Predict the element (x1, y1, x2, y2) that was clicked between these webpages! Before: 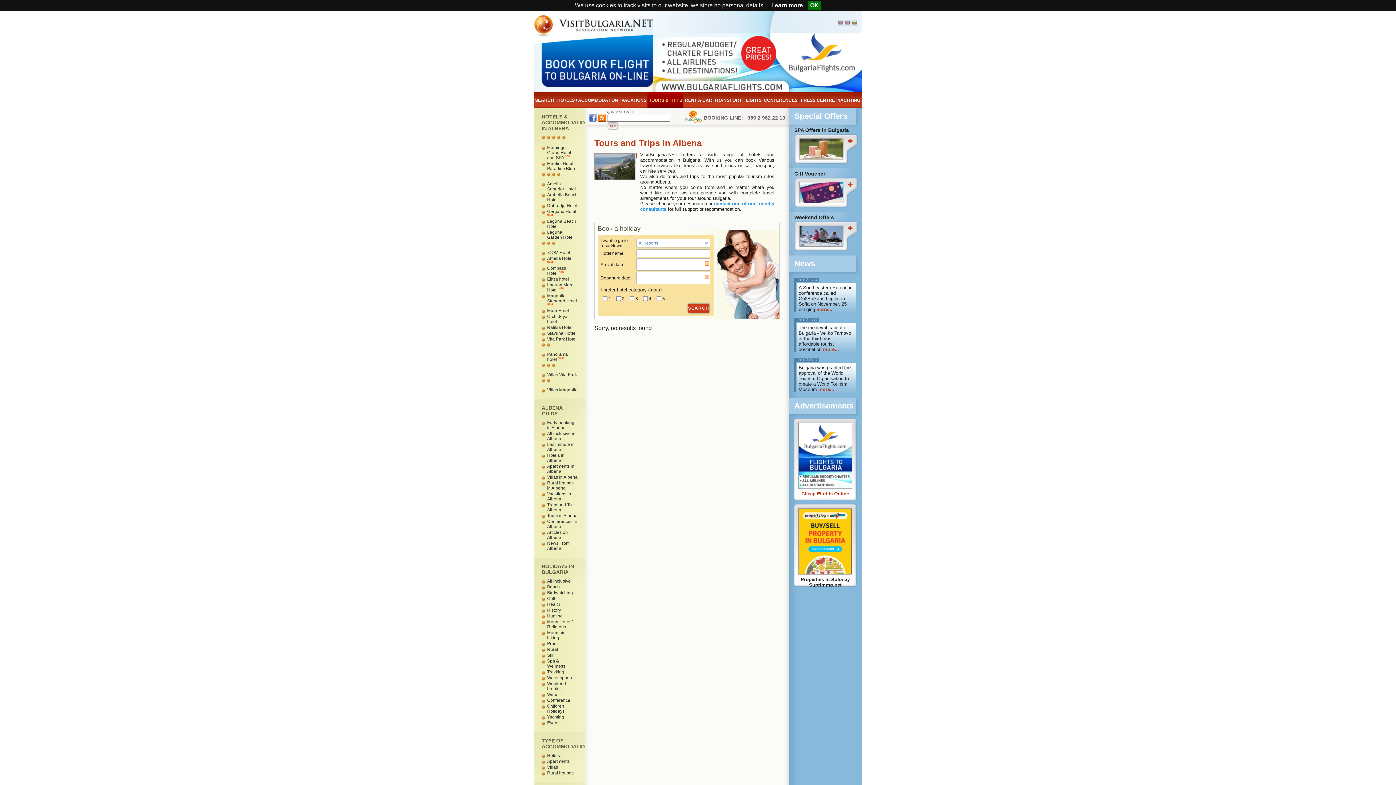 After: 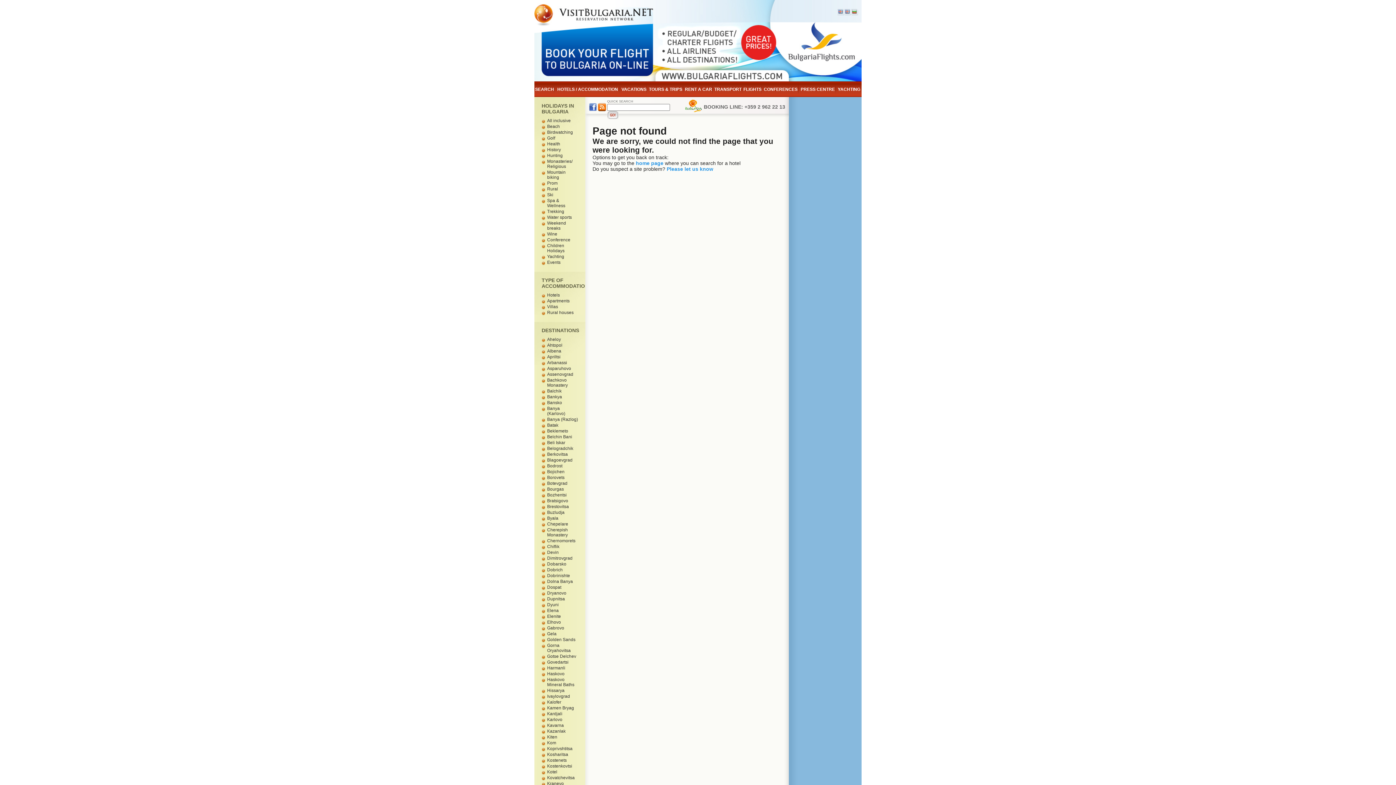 Action: label: Learn more bbox: (769, 1, 805, 9)